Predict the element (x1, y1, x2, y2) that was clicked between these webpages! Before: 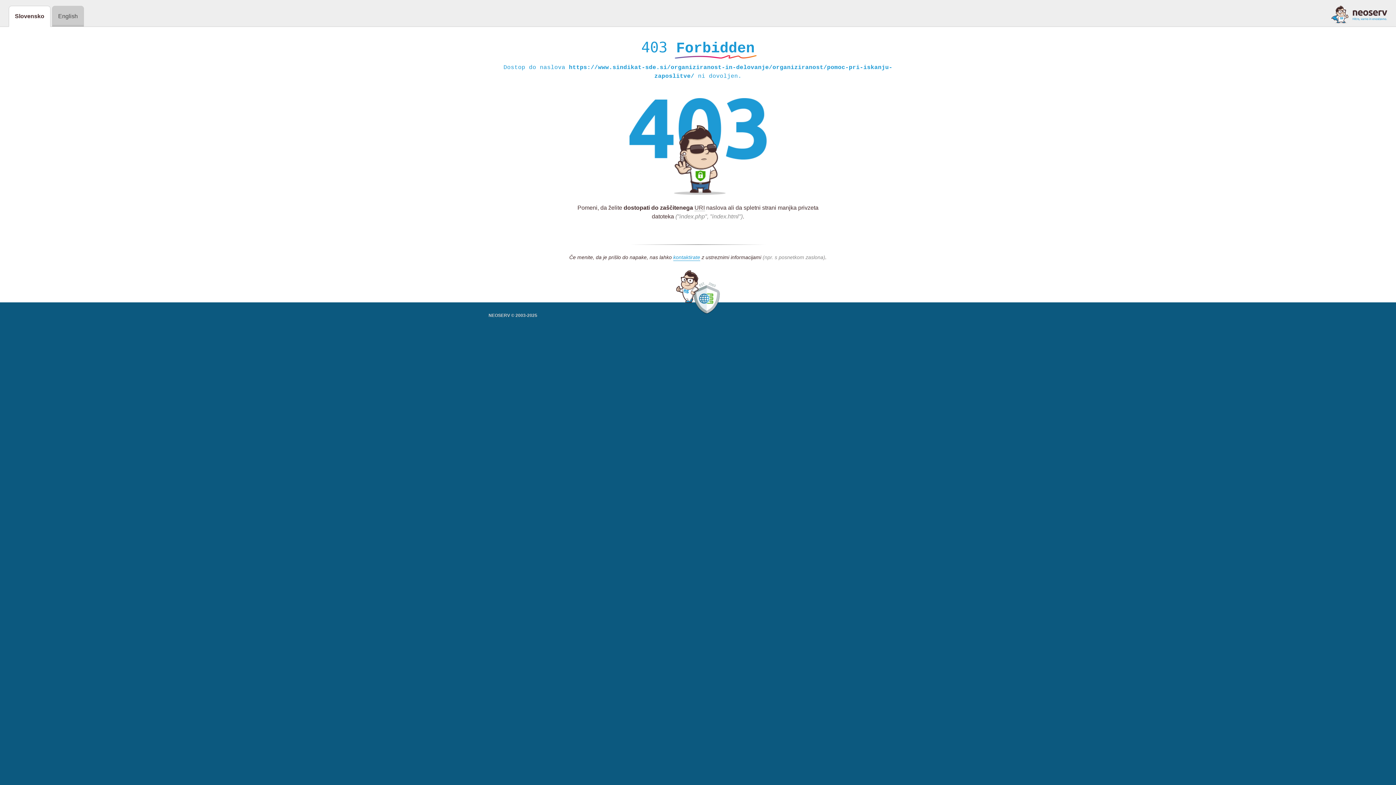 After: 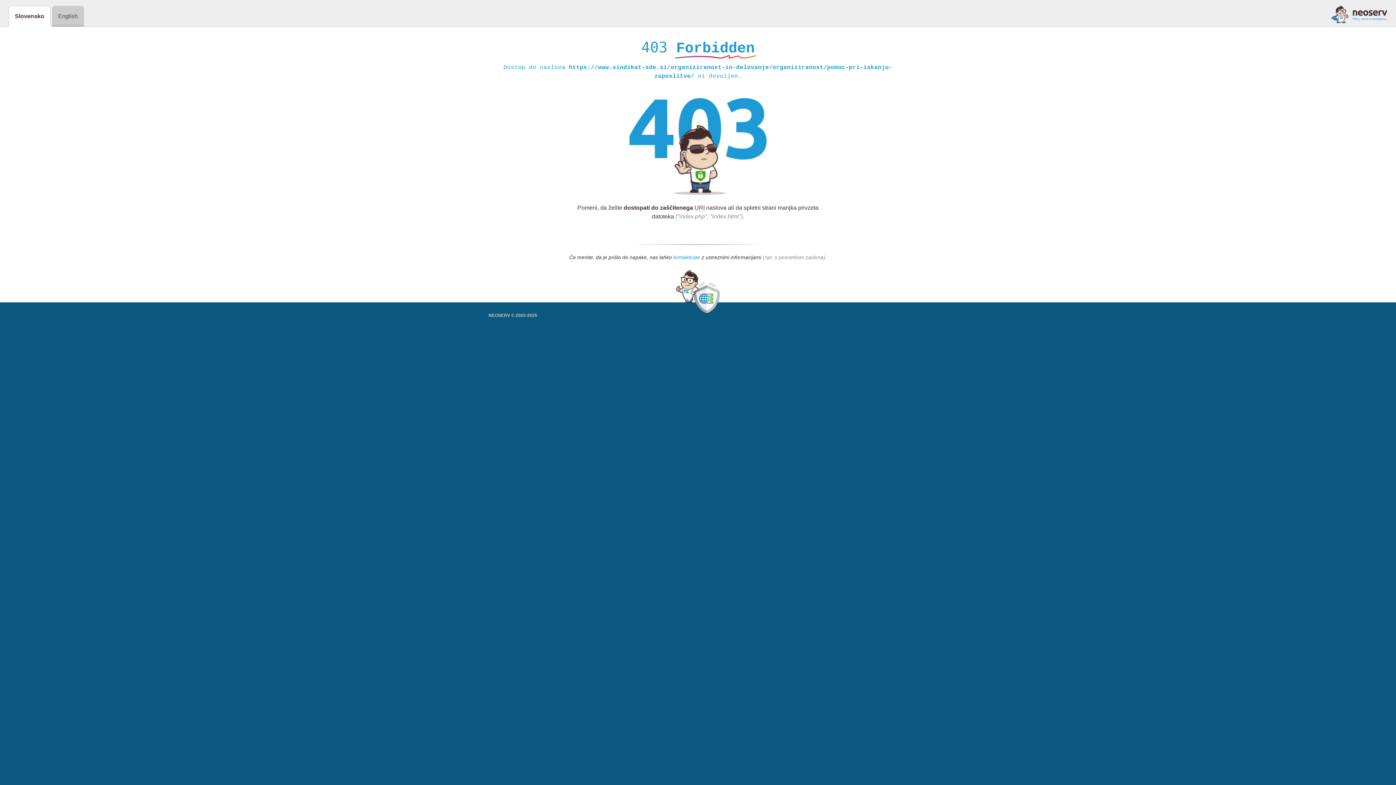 Action: bbox: (673, 254, 700, 261) label: kontaktirate